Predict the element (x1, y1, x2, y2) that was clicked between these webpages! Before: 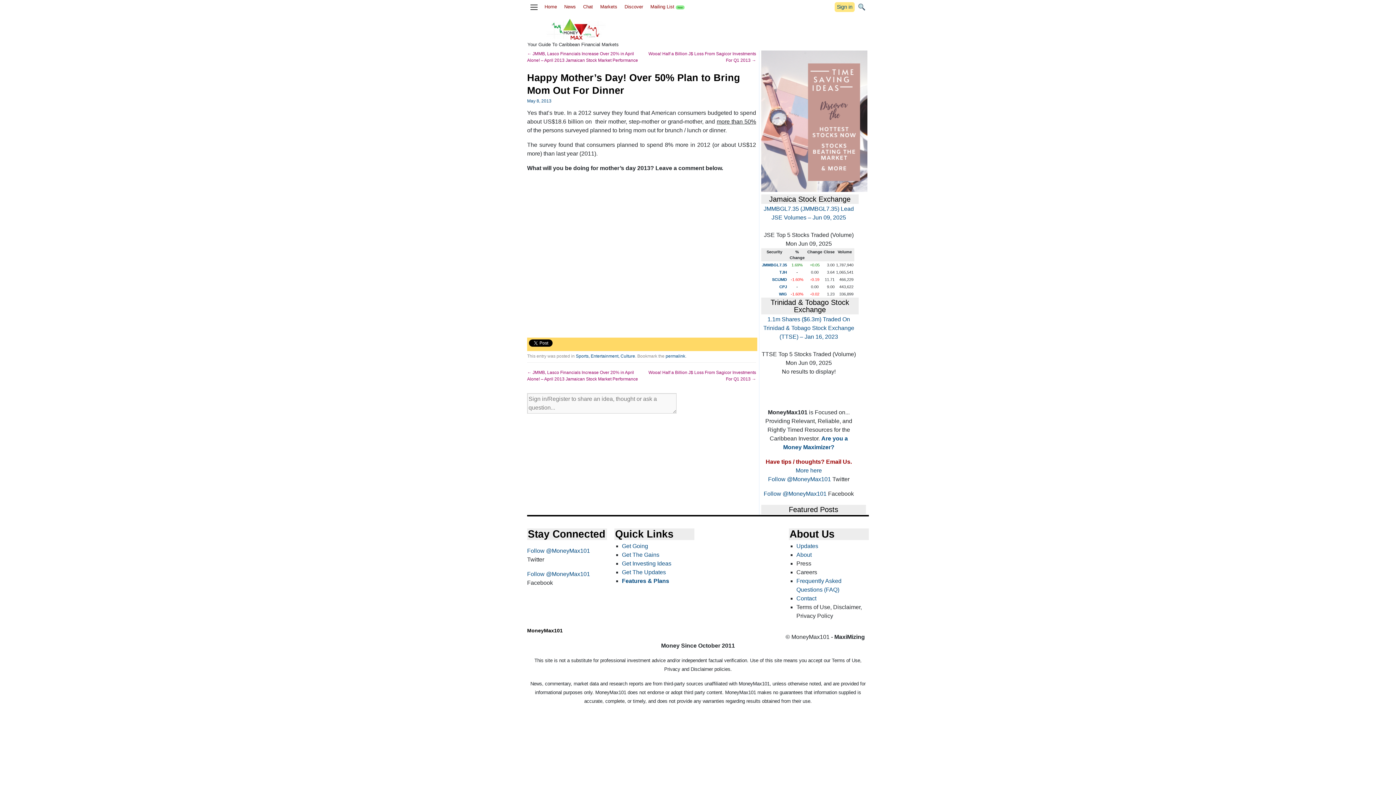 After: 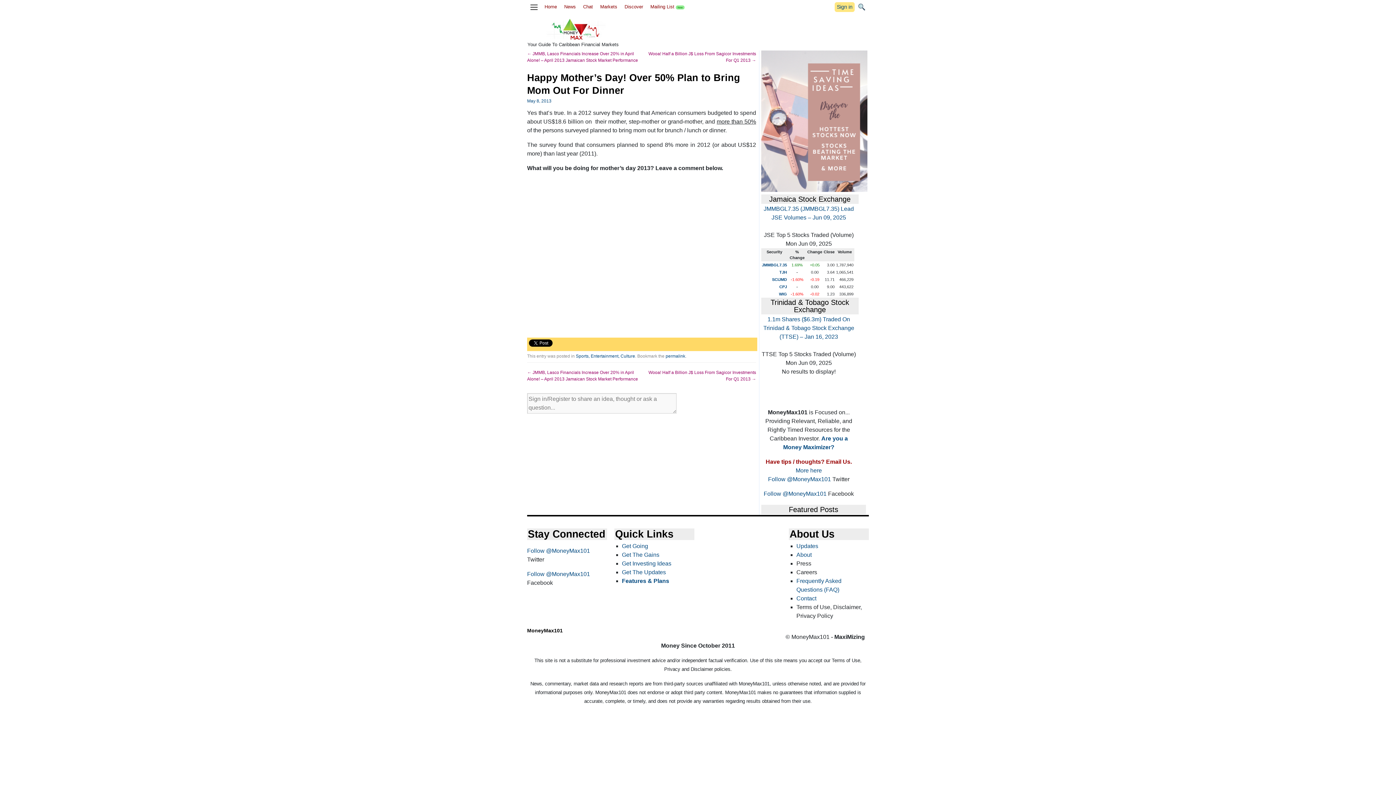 Action: bbox: (665, 353, 685, 358) label: permalink